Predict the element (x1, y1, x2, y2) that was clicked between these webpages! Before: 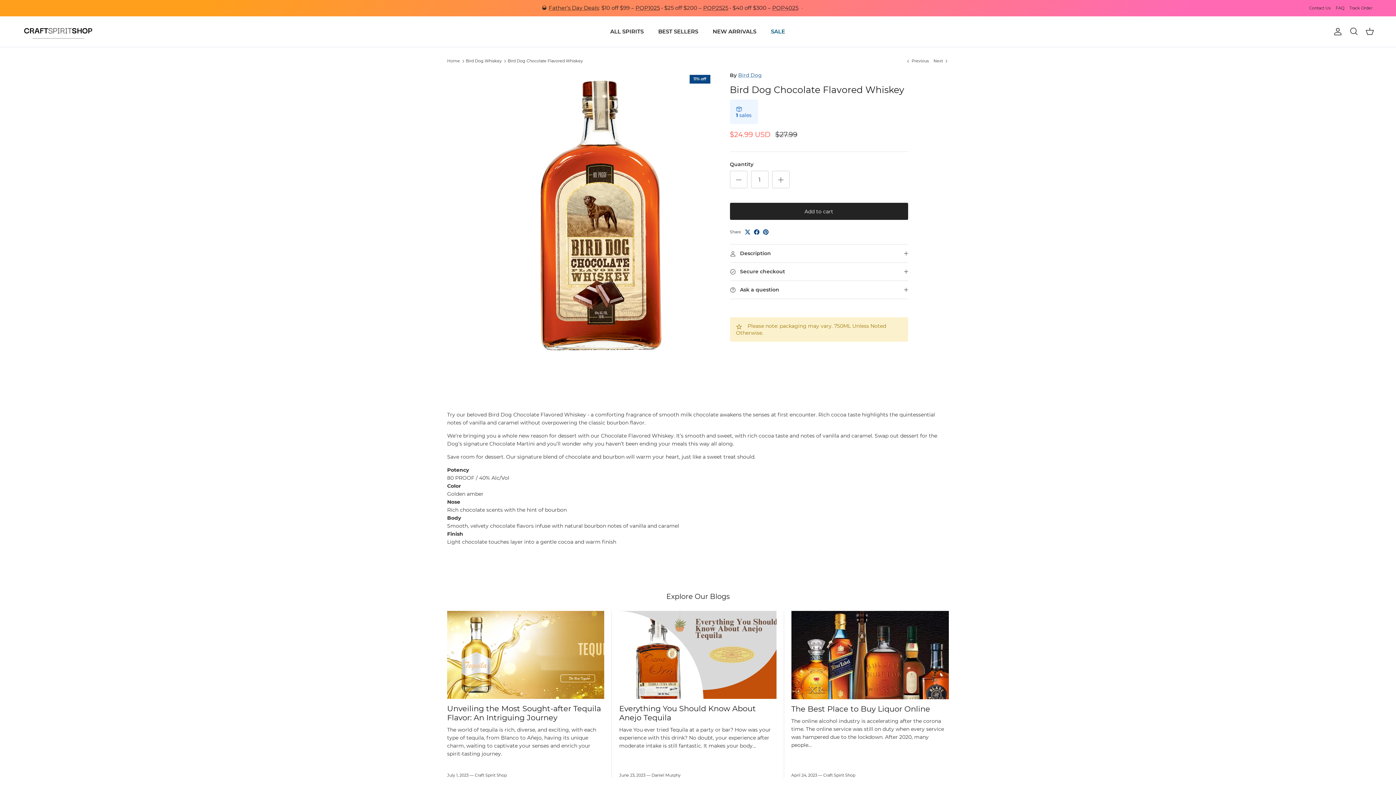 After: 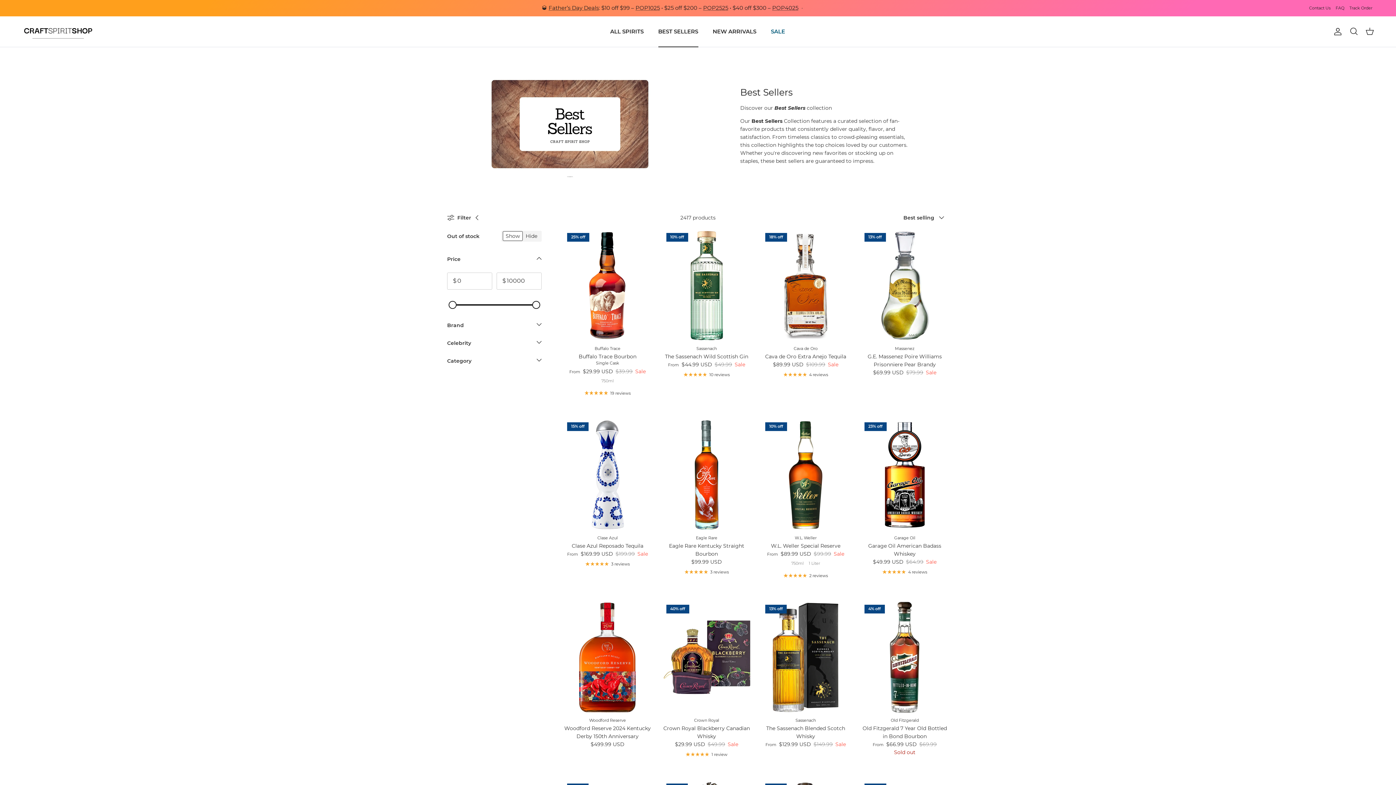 Action: label: BEST SELLERS bbox: (651, 19, 704, 43)